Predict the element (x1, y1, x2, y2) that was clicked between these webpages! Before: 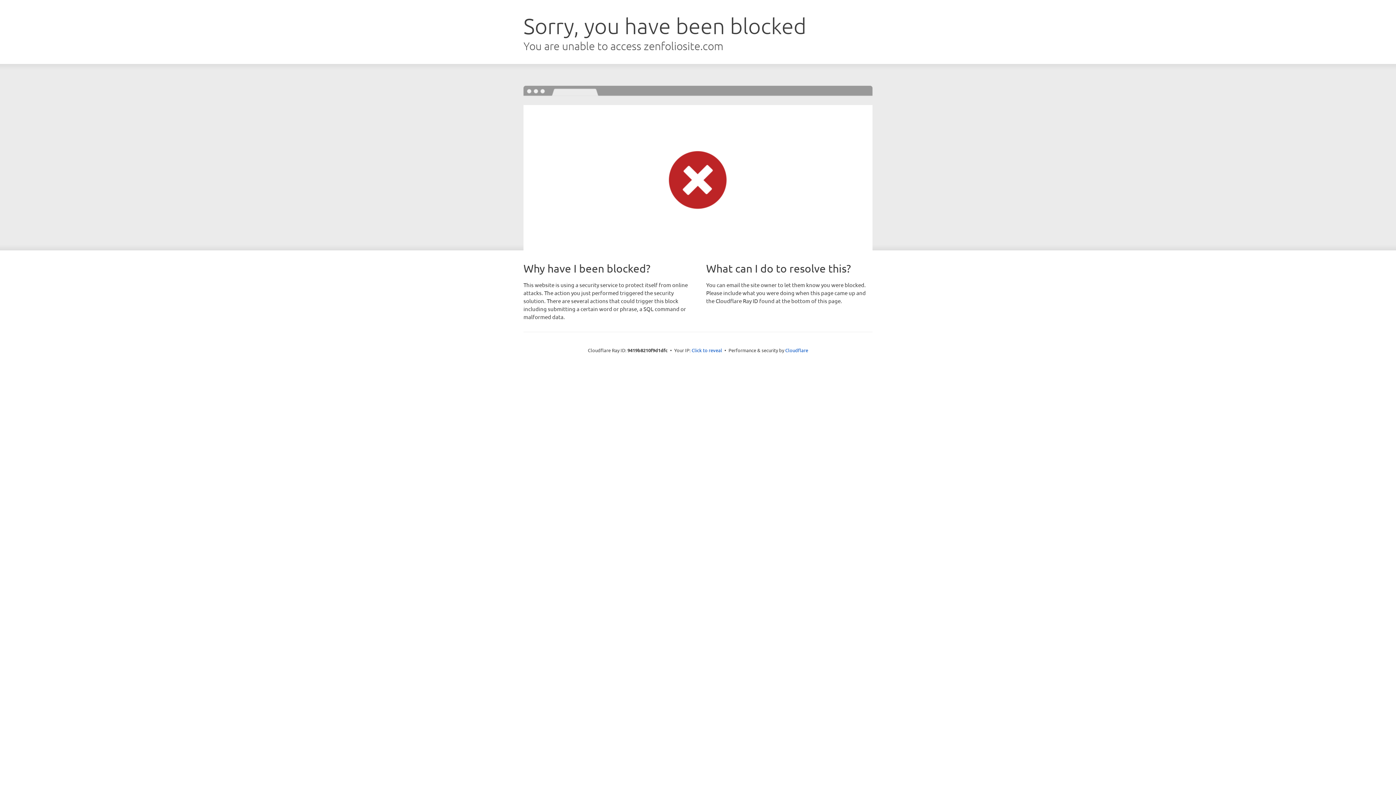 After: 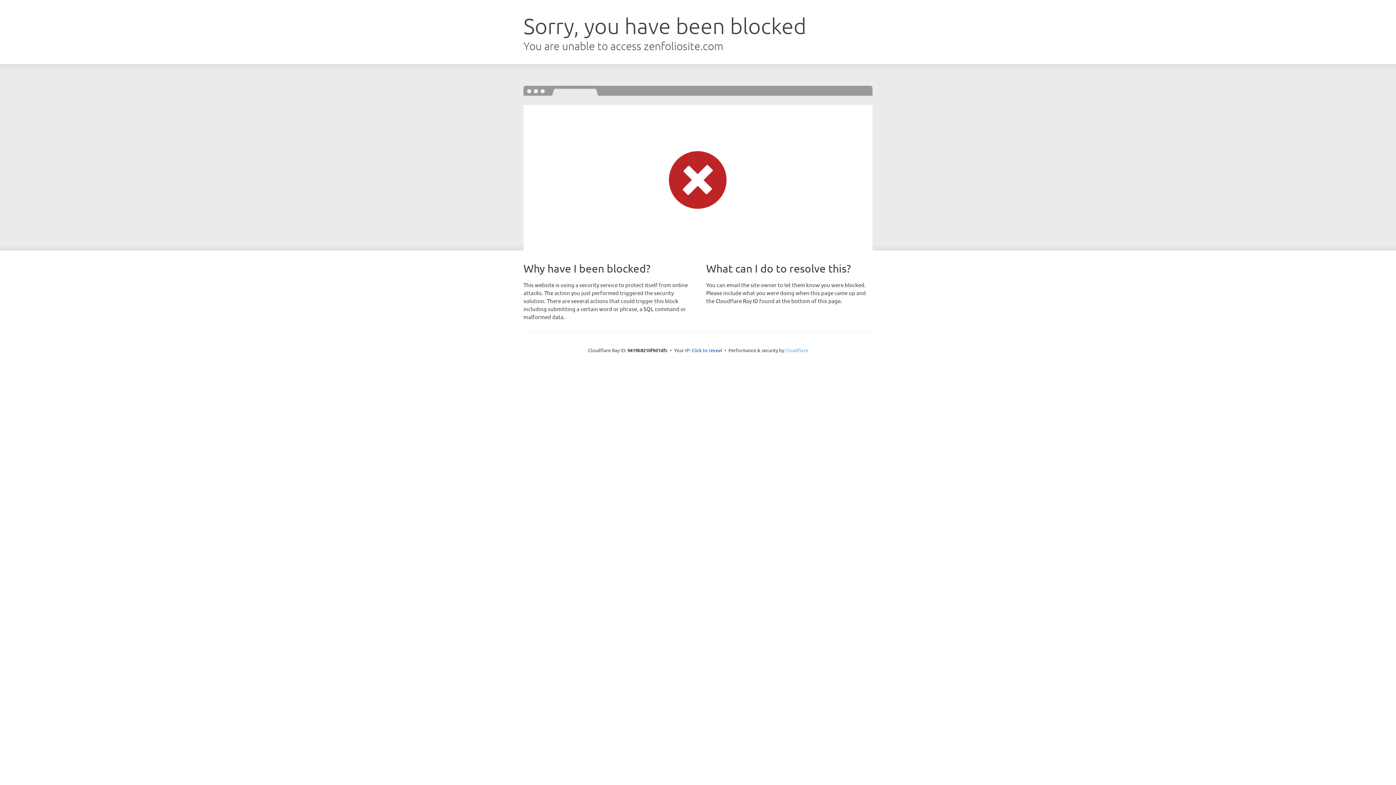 Action: label: Cloudflare bbox: (785, 347, 808, 353)